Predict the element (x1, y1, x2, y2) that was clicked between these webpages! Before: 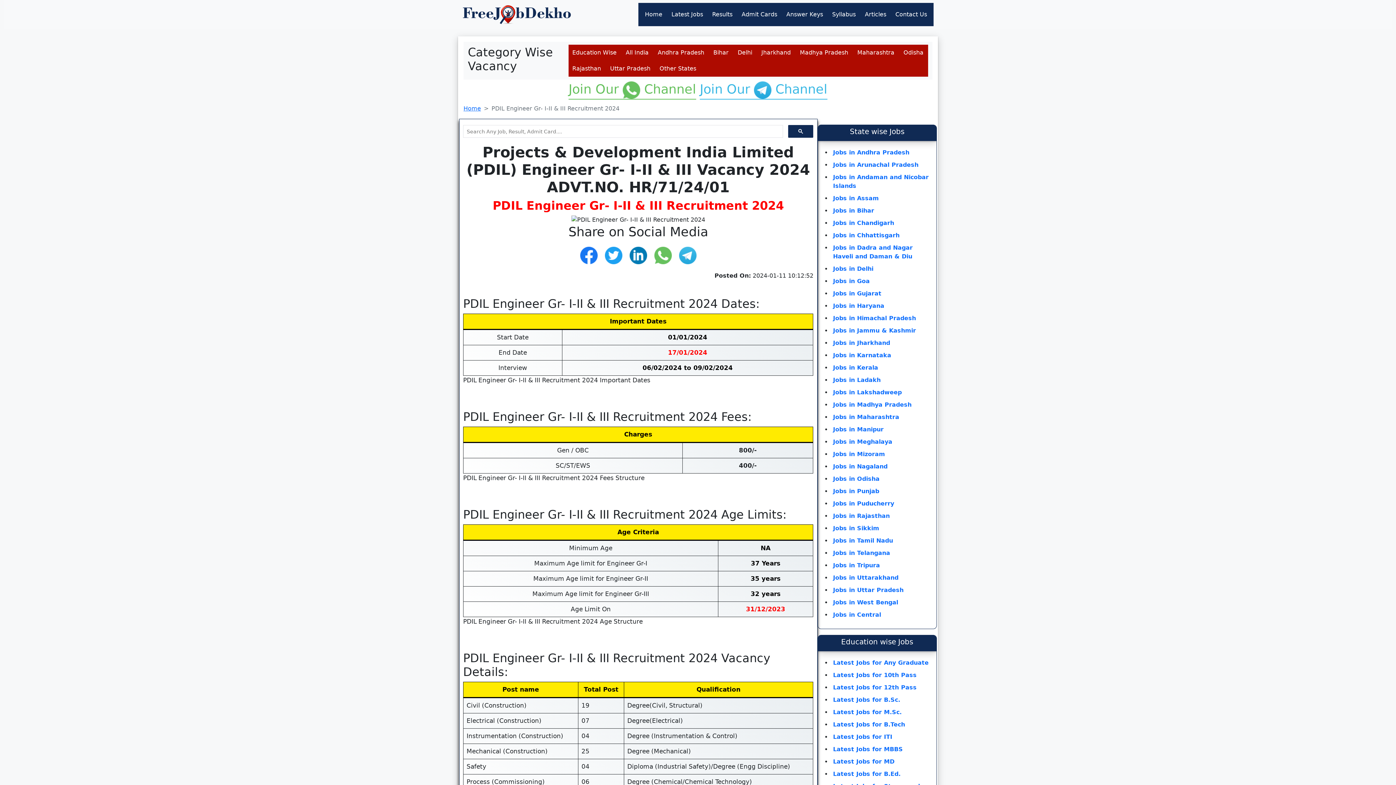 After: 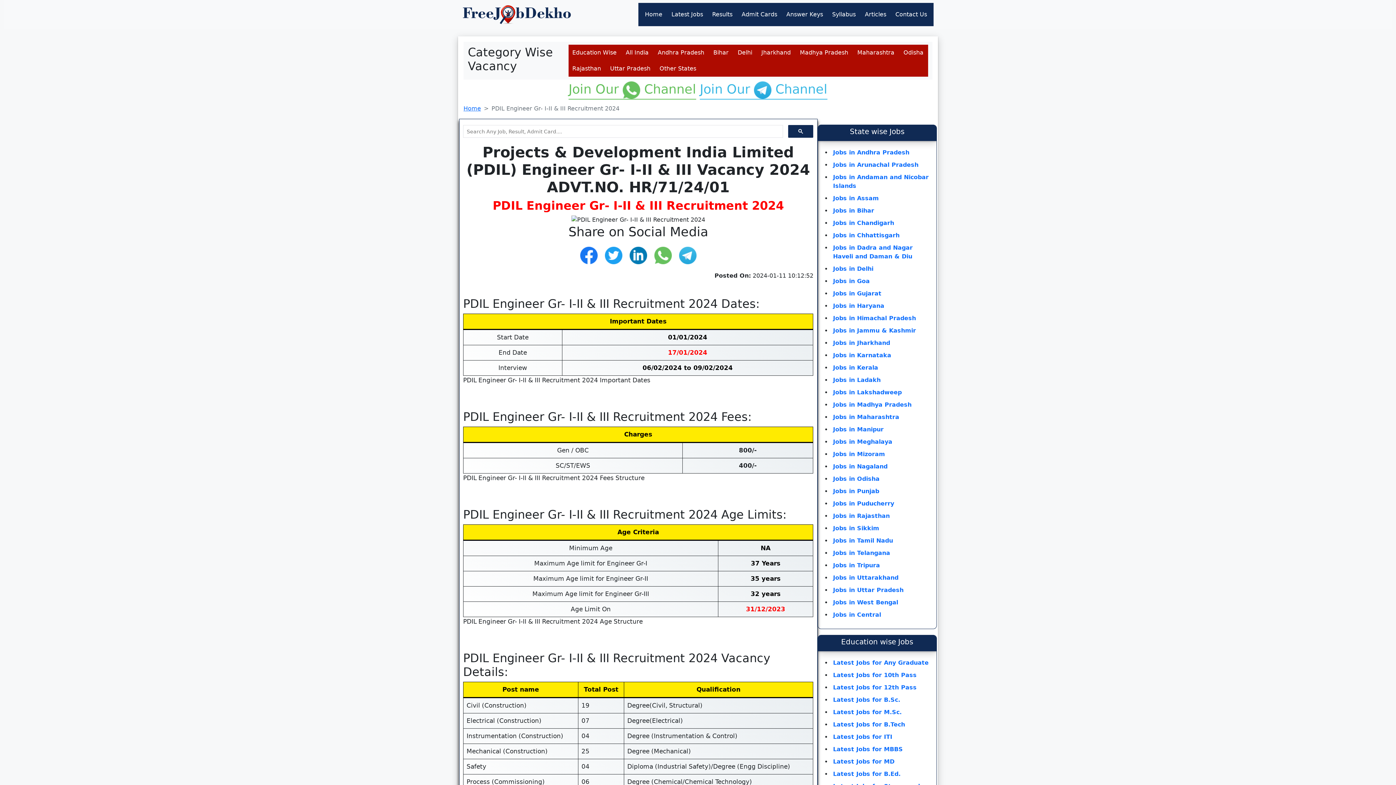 Action: bbox: (833, 709, 902, 716) label: Latest Jobs for M.Sc.